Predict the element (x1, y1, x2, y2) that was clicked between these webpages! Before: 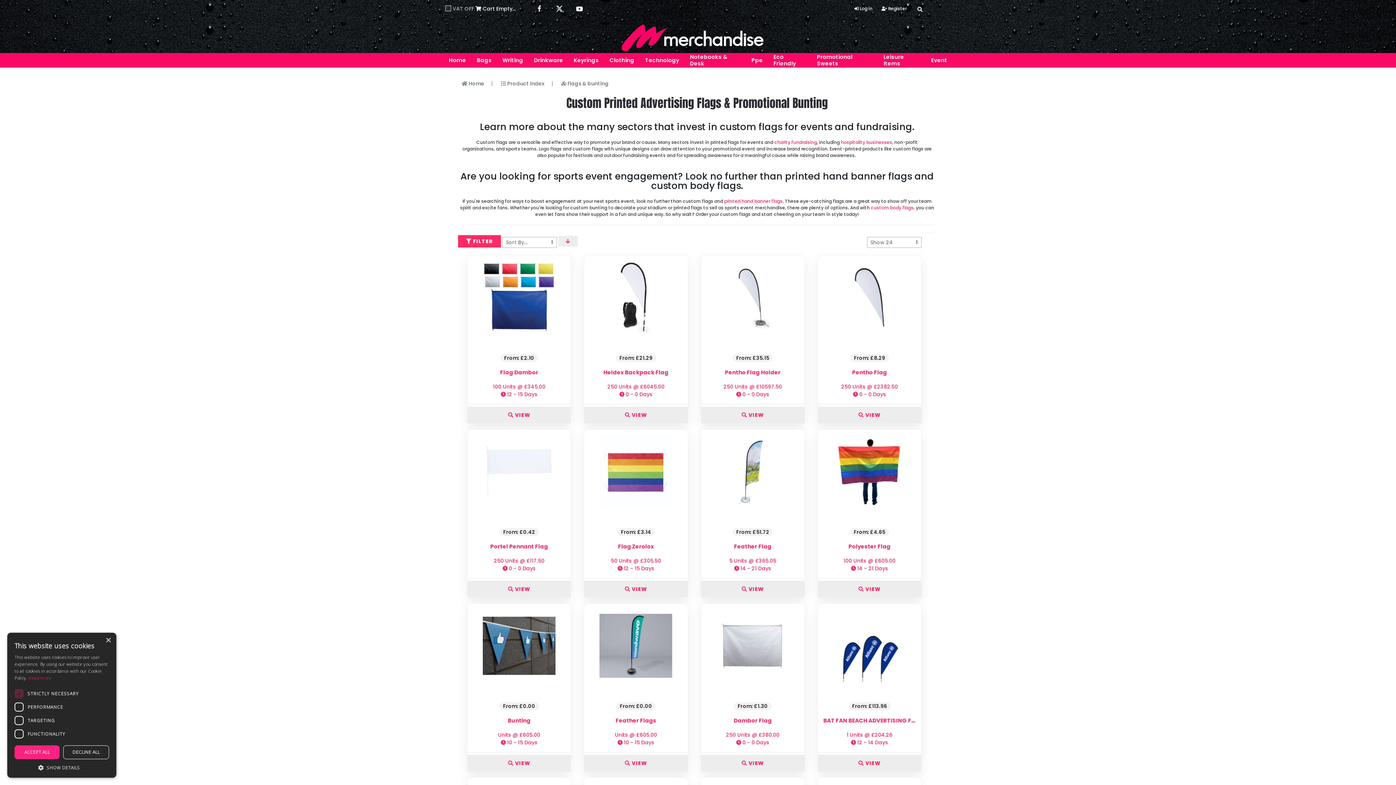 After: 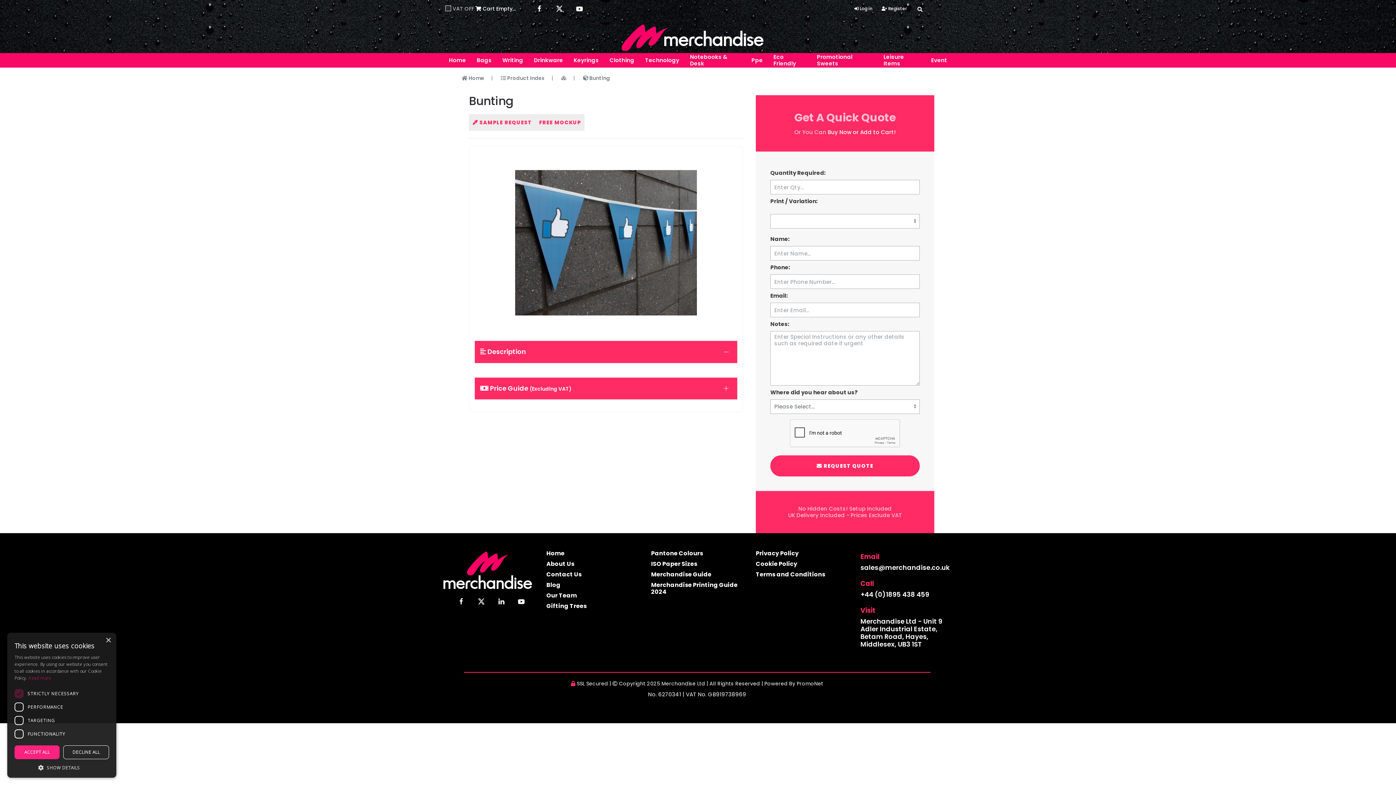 Action: bbox: (467, 755, 571, 772) label:  VIEW